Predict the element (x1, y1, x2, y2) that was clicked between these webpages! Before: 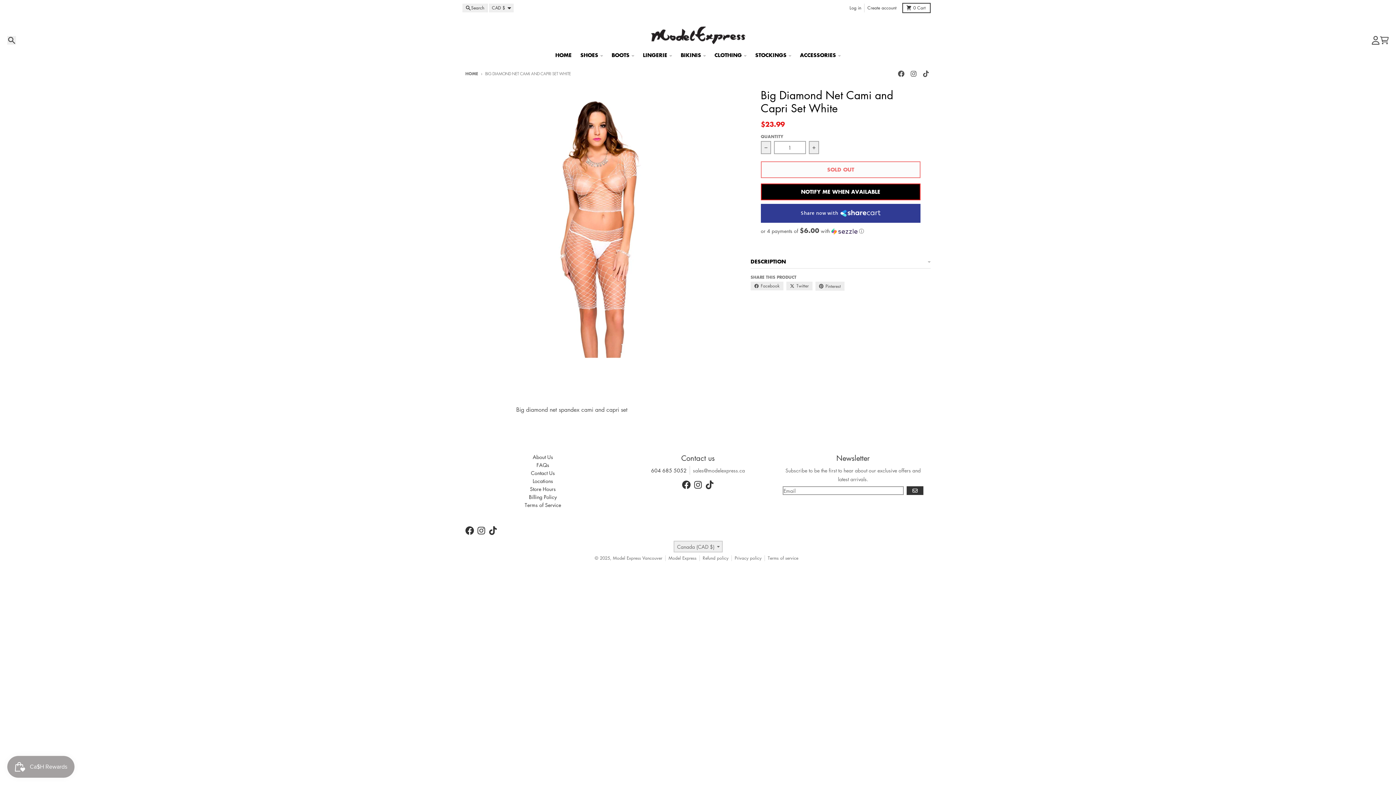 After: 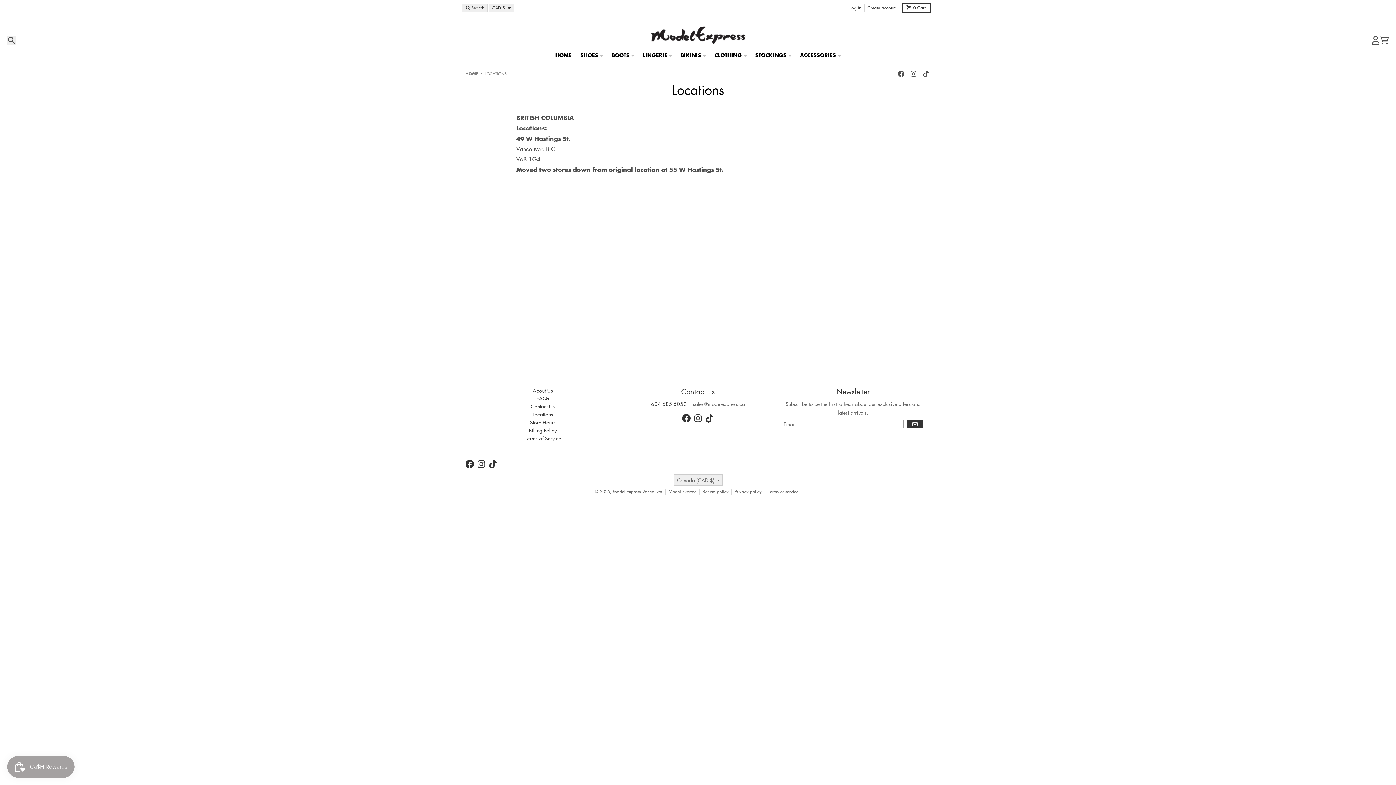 Action: bbox: (532, 477, 553, 484) label: Locations